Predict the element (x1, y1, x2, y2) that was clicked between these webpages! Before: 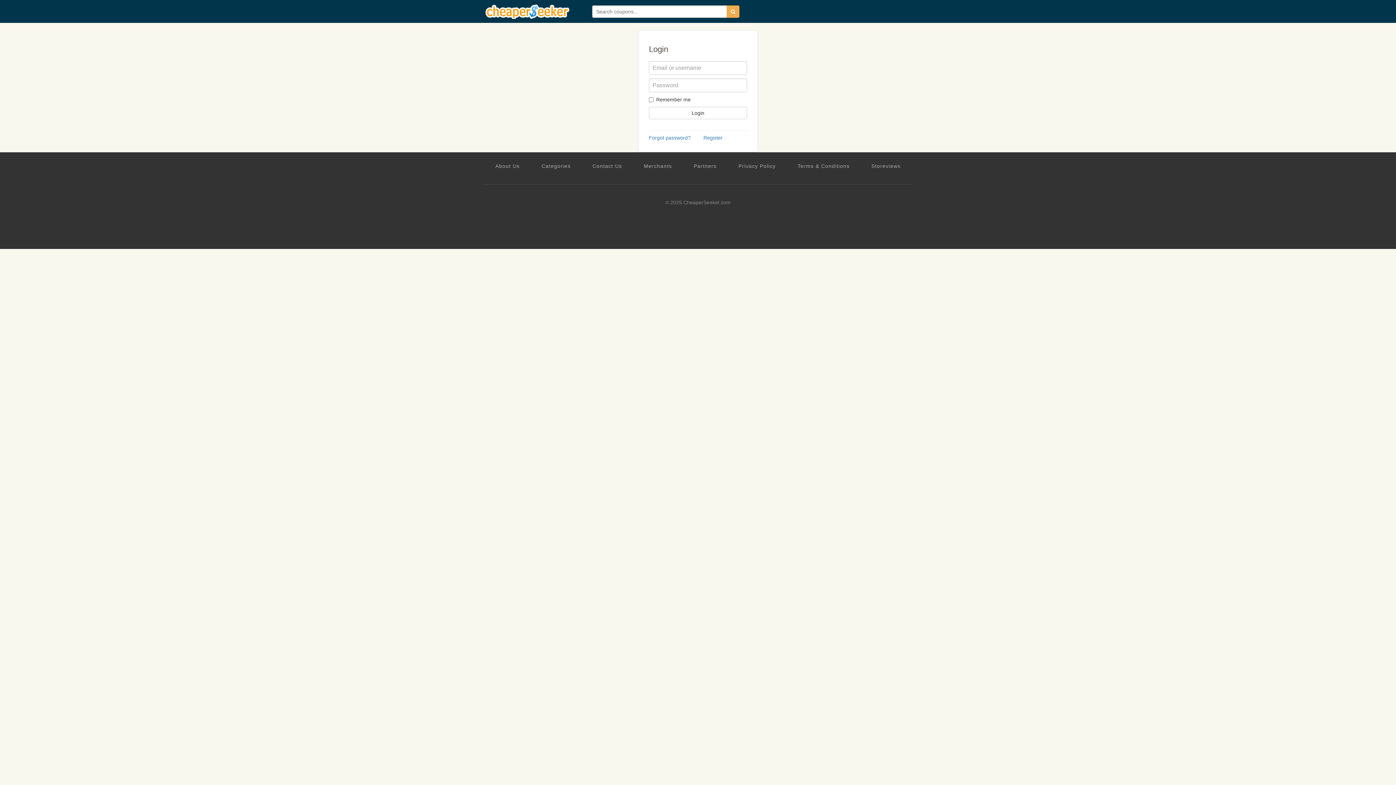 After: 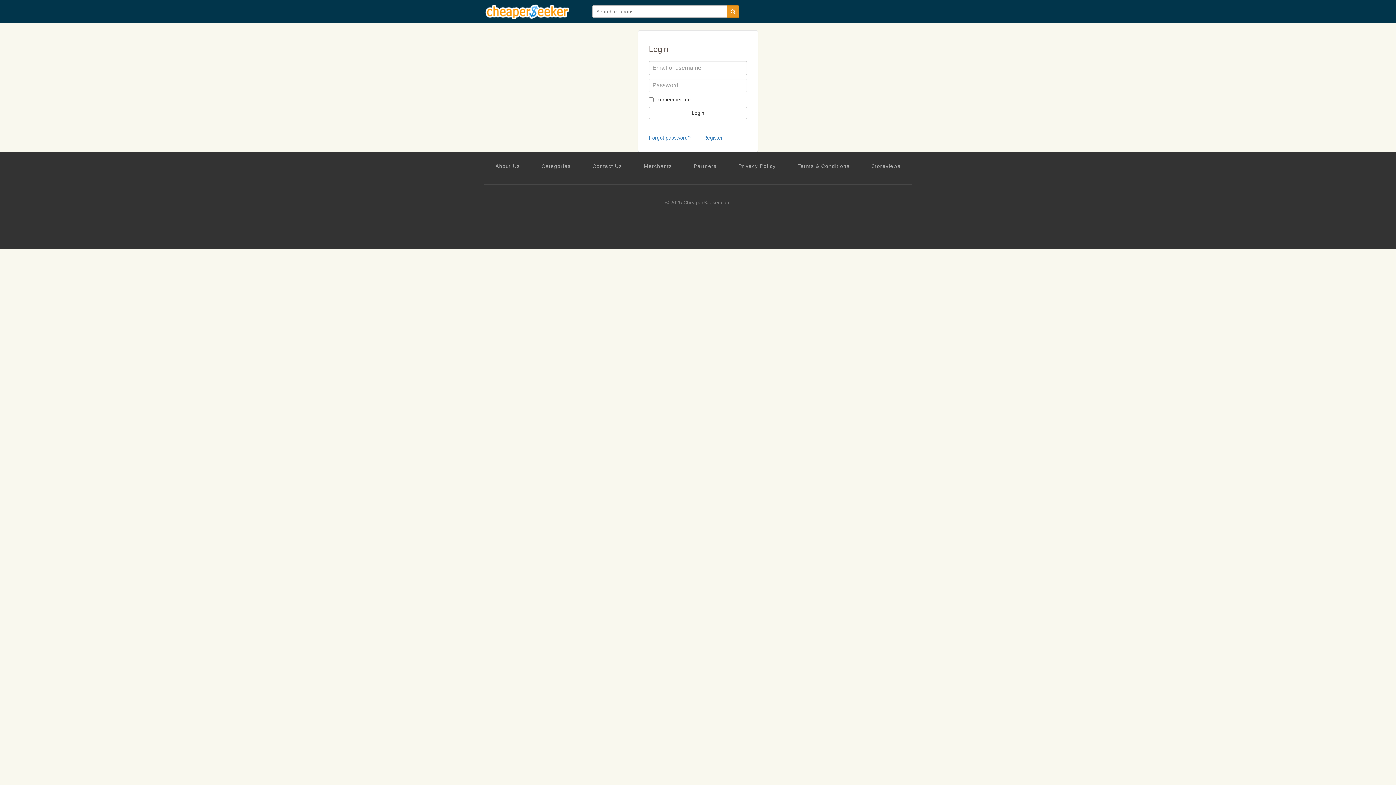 Action: bbox: (726, 5, 739, 17)